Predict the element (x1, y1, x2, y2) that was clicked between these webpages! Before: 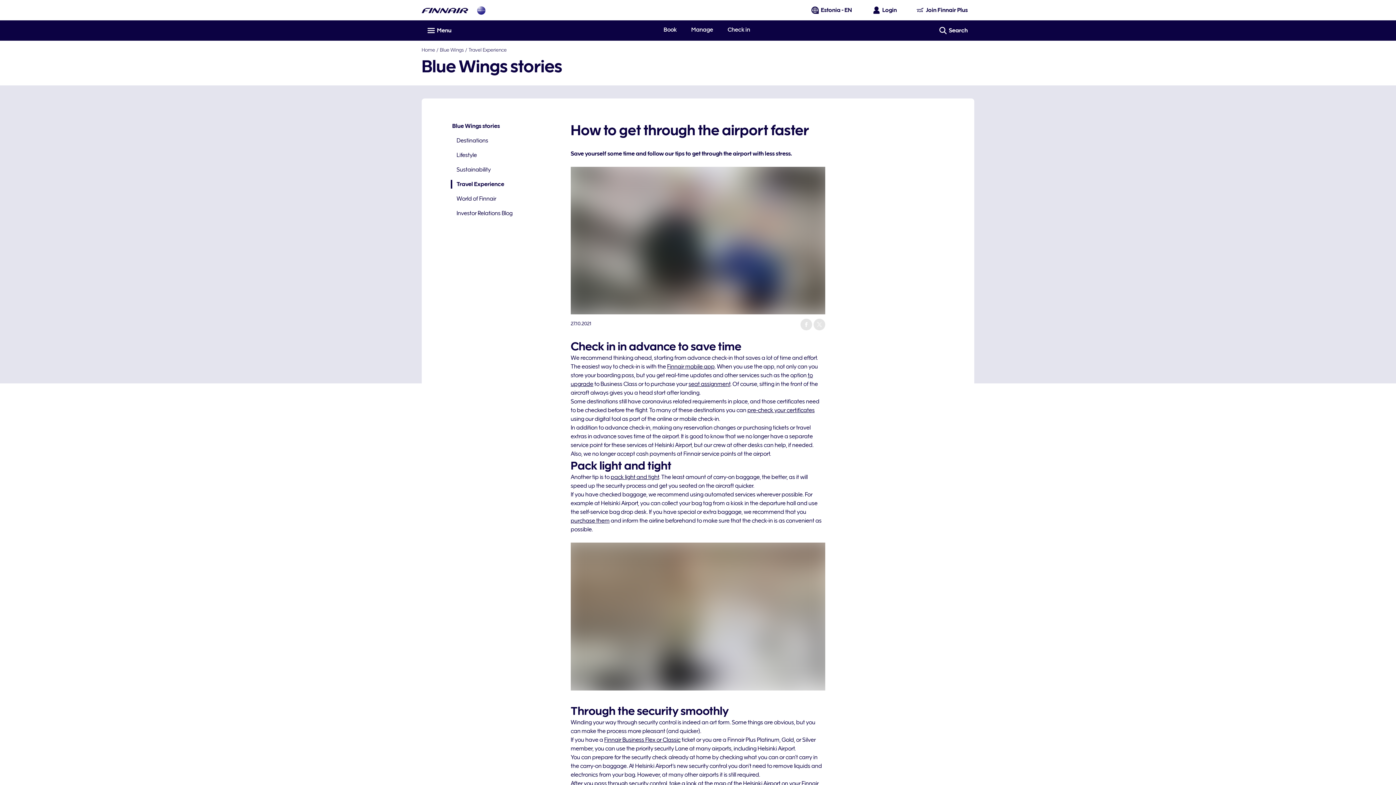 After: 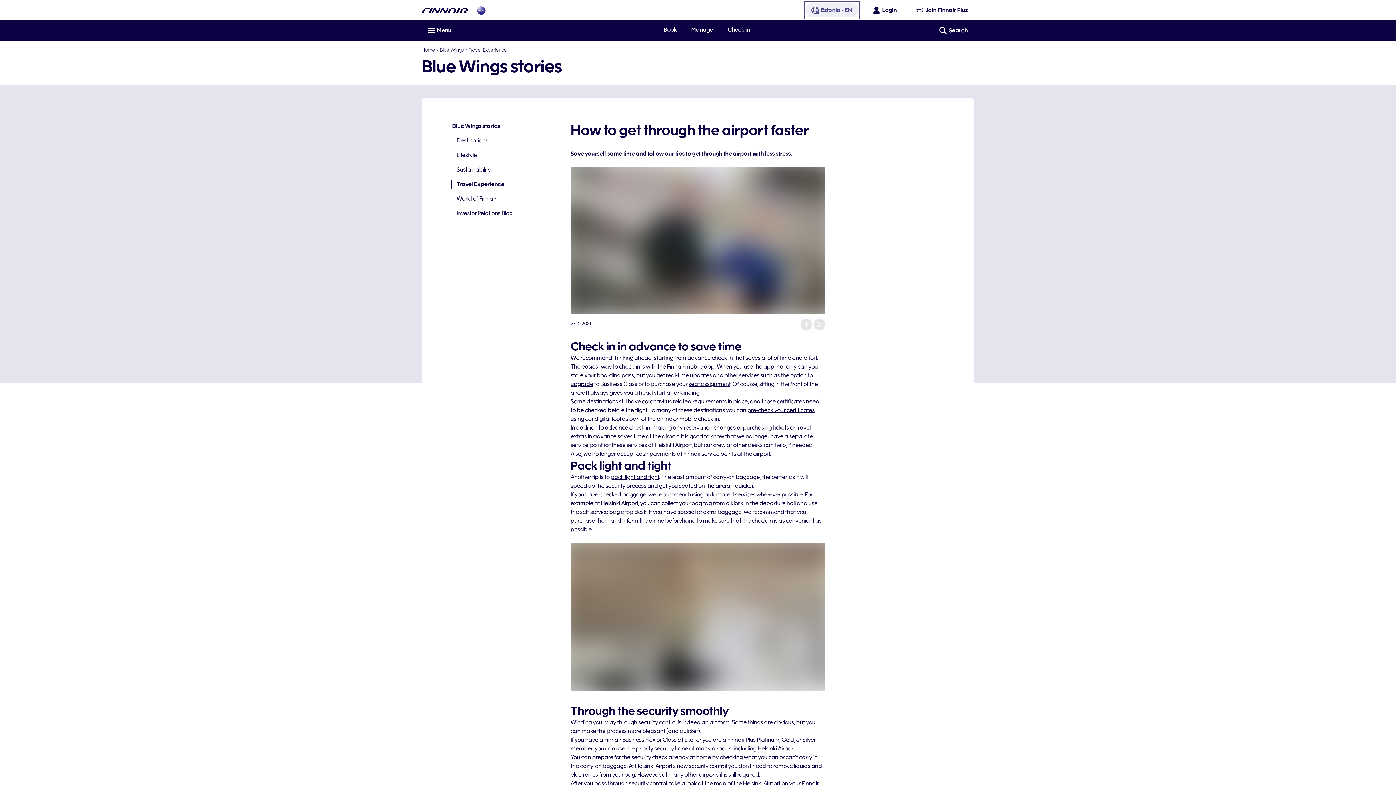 Action: label: Estonia - EN bbox: (805, 2, 858, 17)